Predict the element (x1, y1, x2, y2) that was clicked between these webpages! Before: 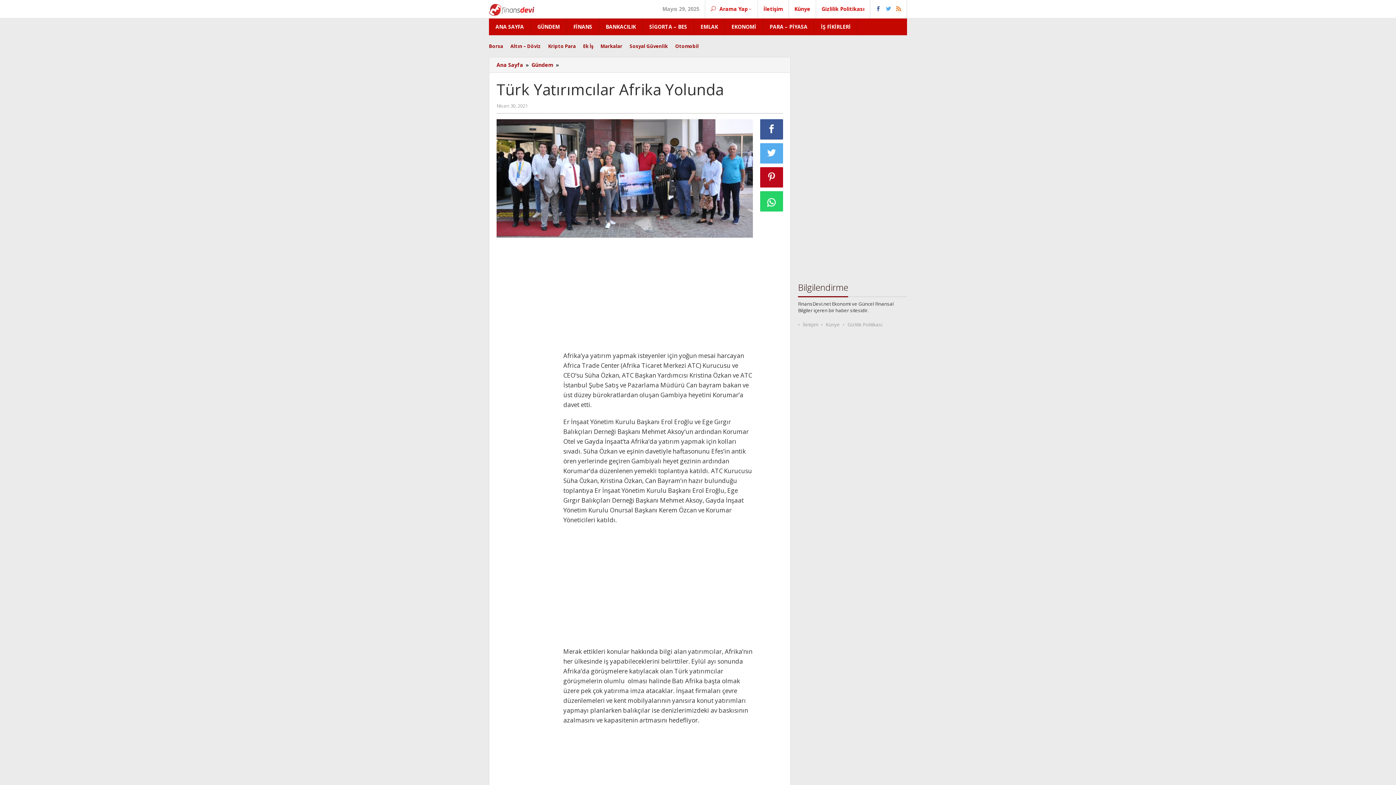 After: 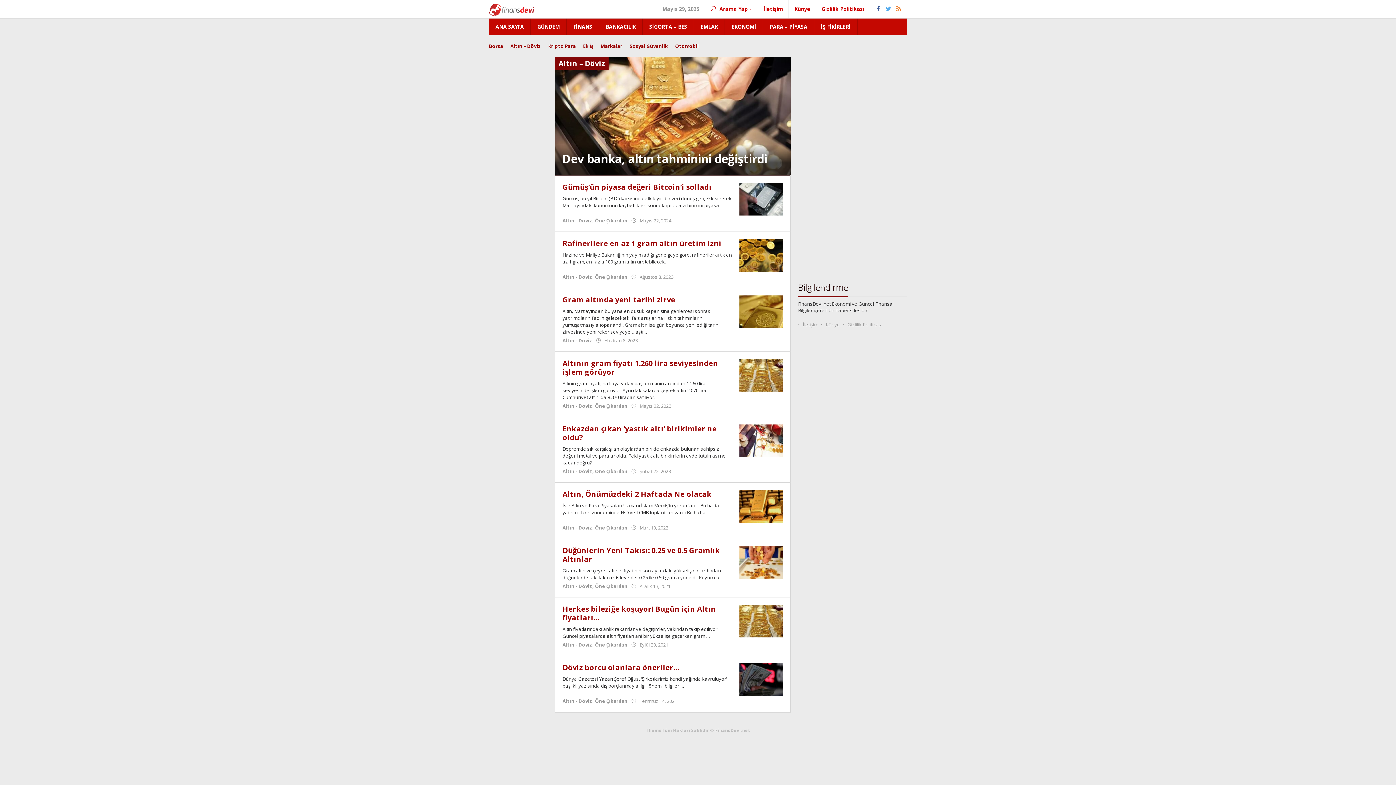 Action: label: Altın – Döviz bbox: (506, 42, 544, 49)